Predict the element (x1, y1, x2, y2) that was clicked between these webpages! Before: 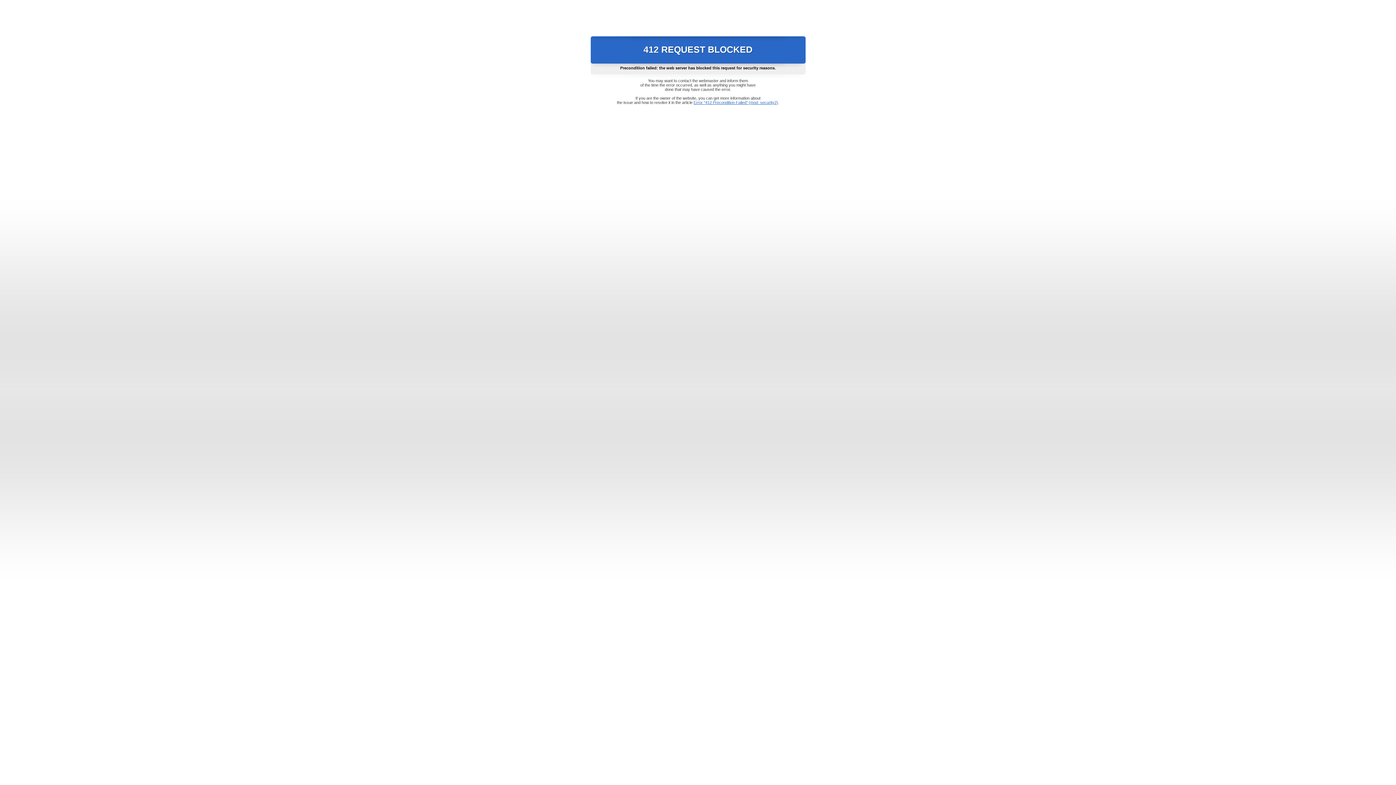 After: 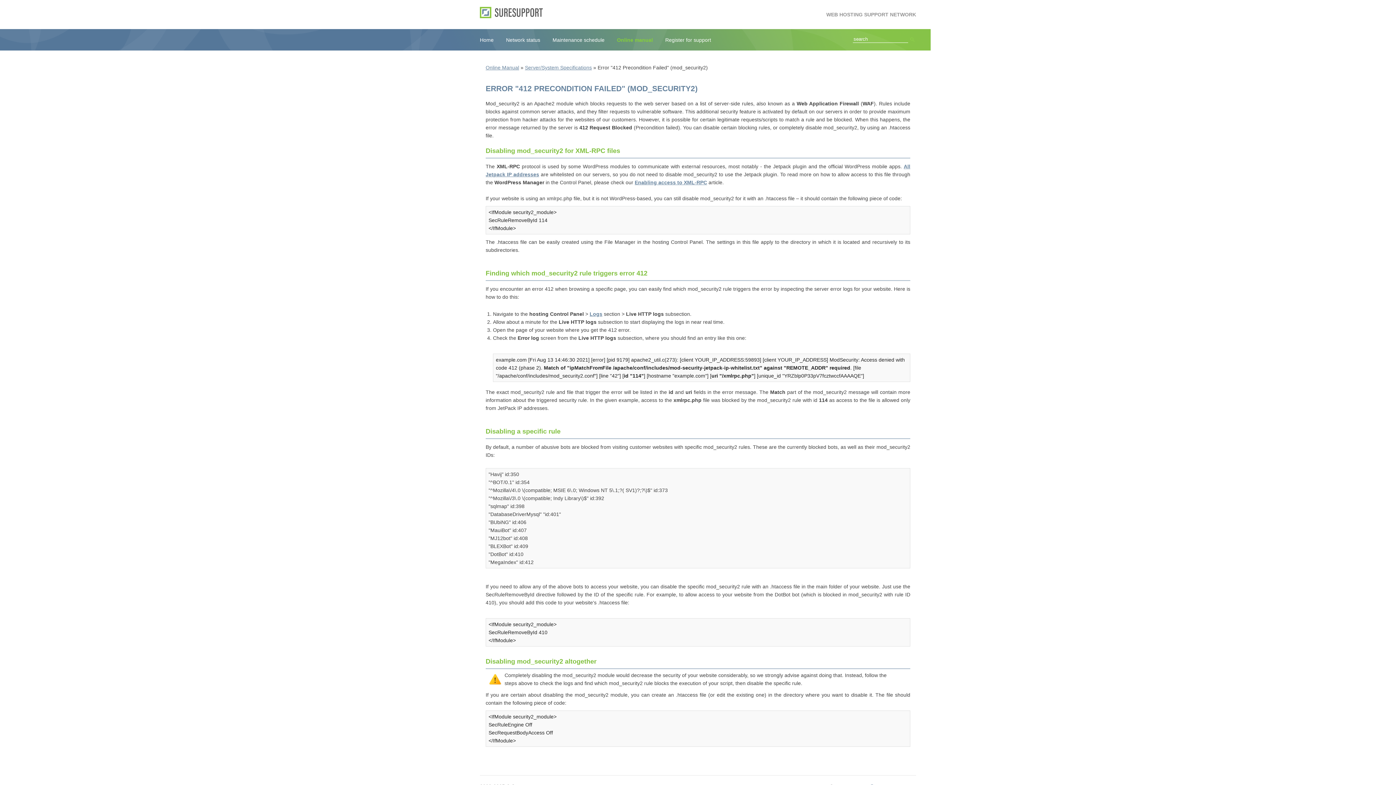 Action: label: Error "412 Precondition Failed" (mod_security2) bbox: (693, 100, 778, 104)